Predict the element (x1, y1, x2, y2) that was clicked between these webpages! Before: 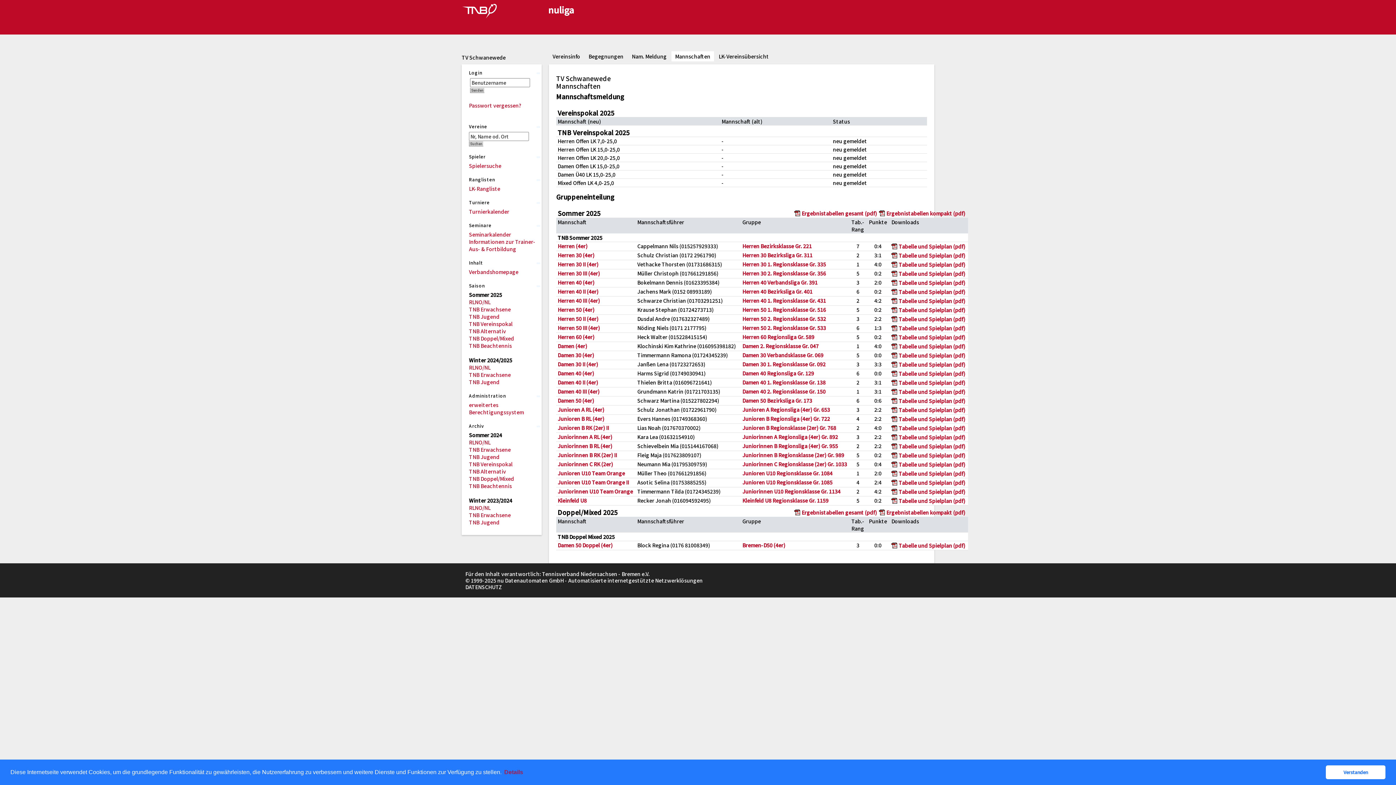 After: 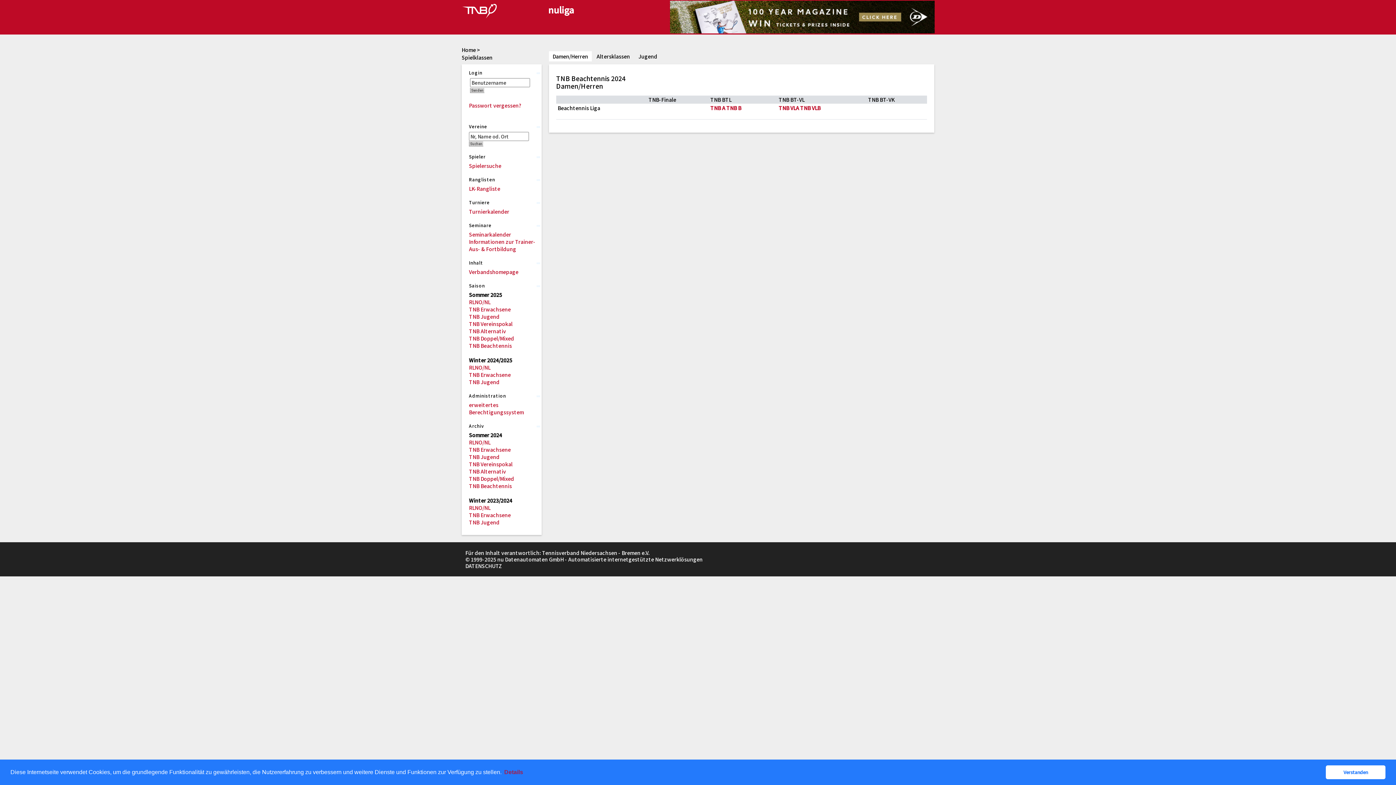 Action: label: TNB Beachtennis bbox: (469, 482, 512, 489)